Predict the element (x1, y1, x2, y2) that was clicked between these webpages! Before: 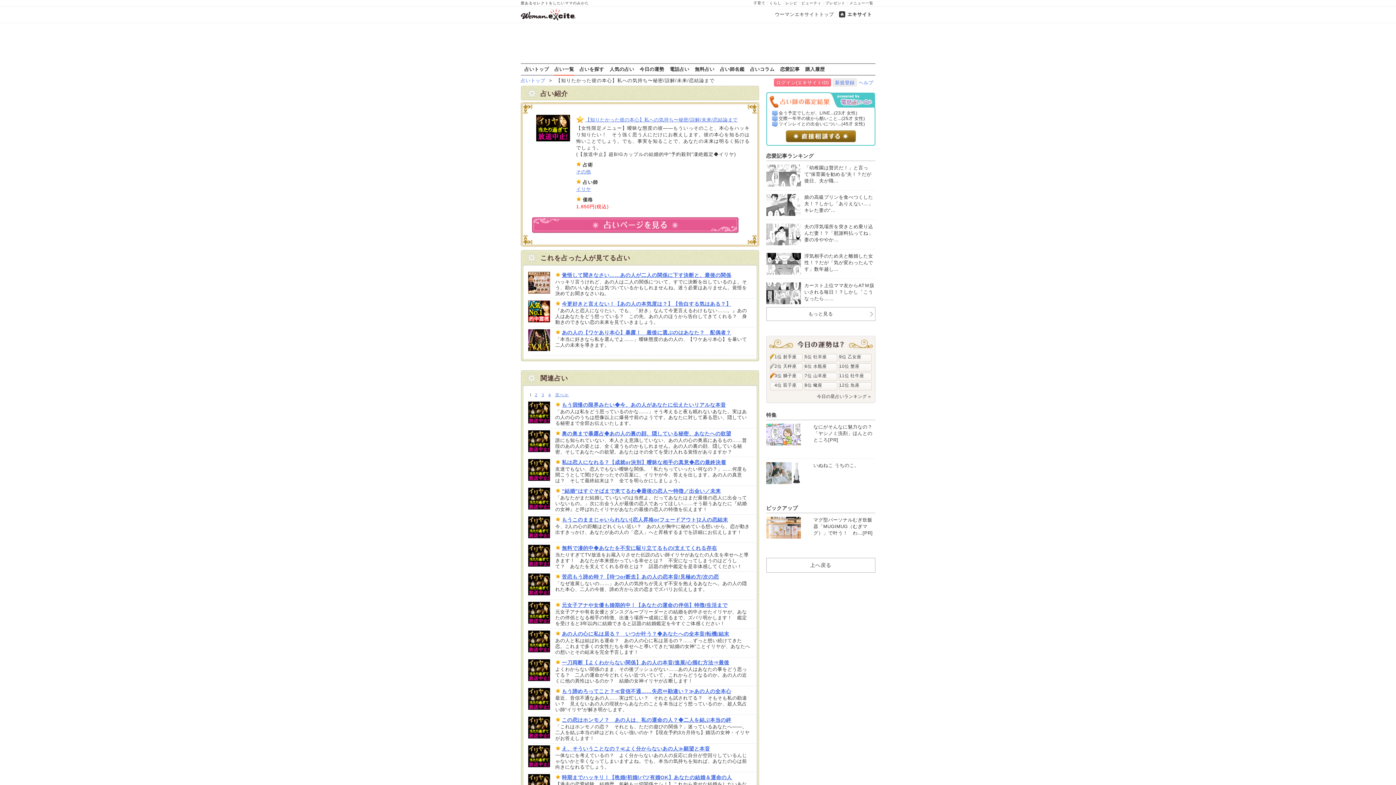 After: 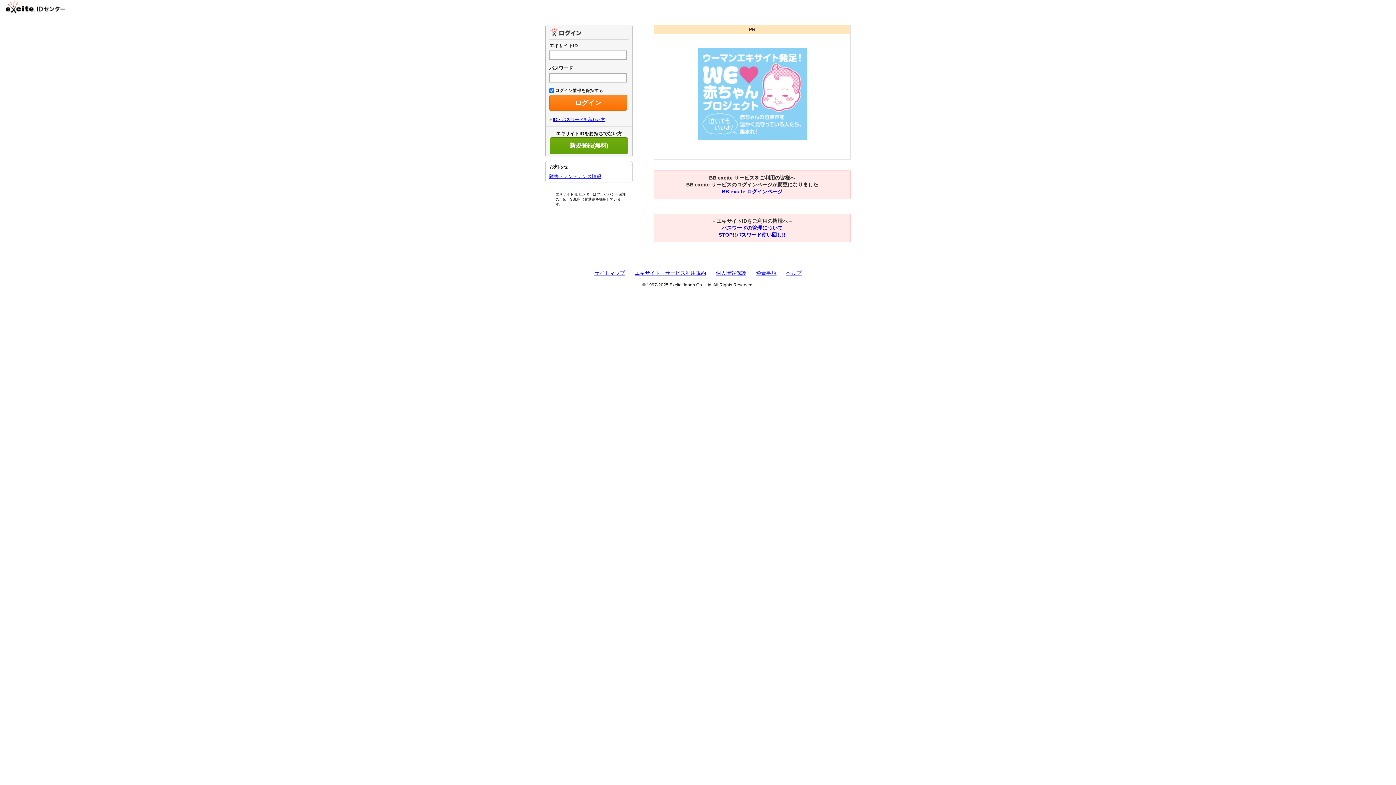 Action: label: ログイン(エキサイトID) bbox: (774, 78, 831, 86)